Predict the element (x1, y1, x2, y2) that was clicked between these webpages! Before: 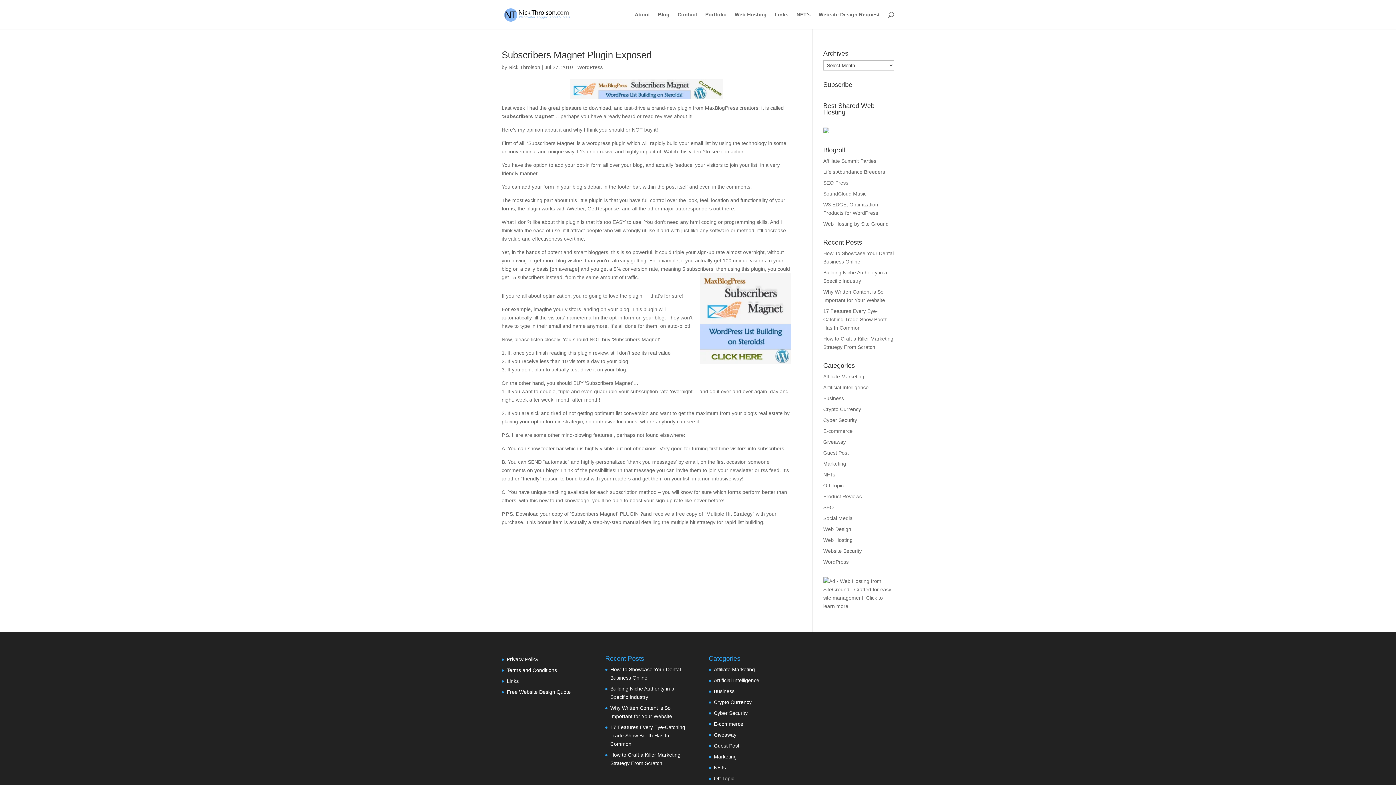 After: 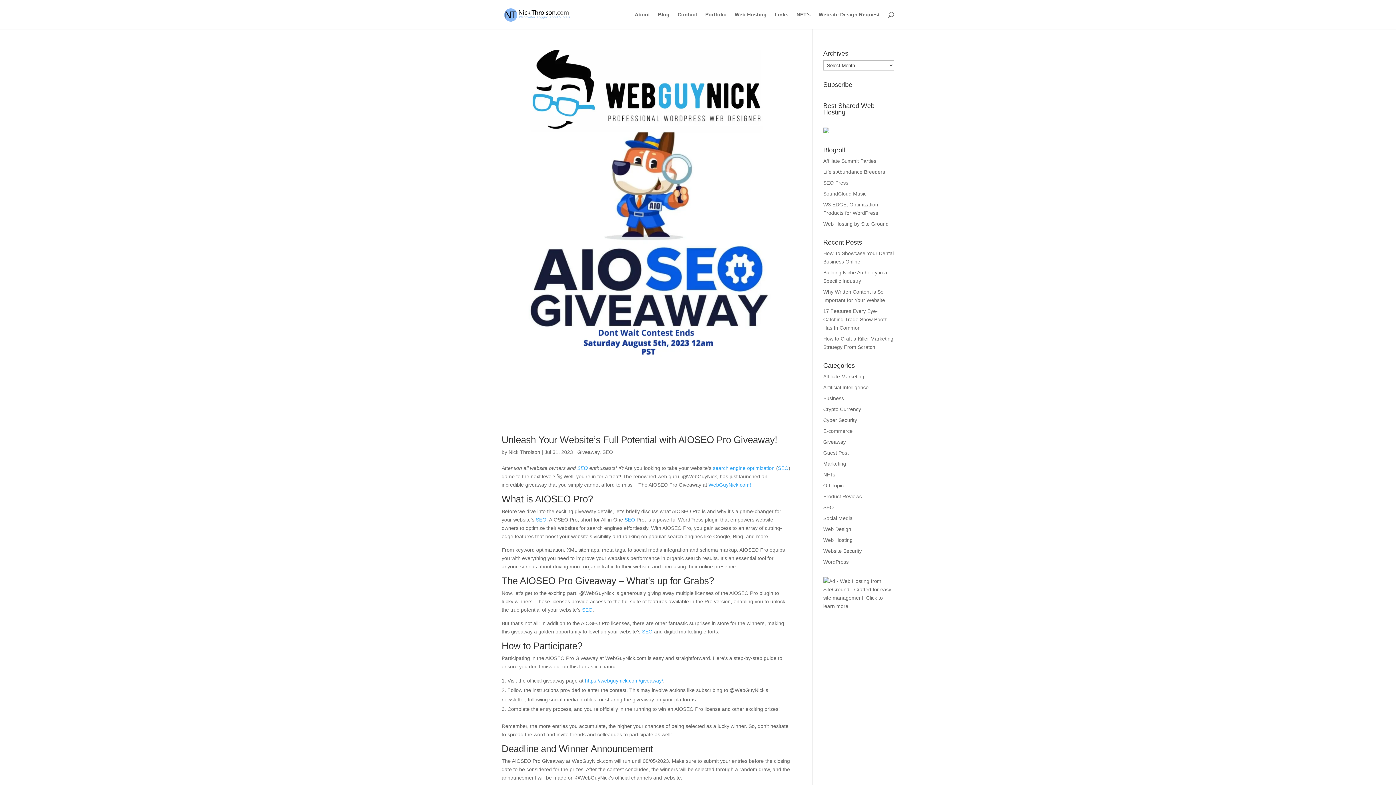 Action: label: Giveaway bbox: (714, 732, 736, 738)